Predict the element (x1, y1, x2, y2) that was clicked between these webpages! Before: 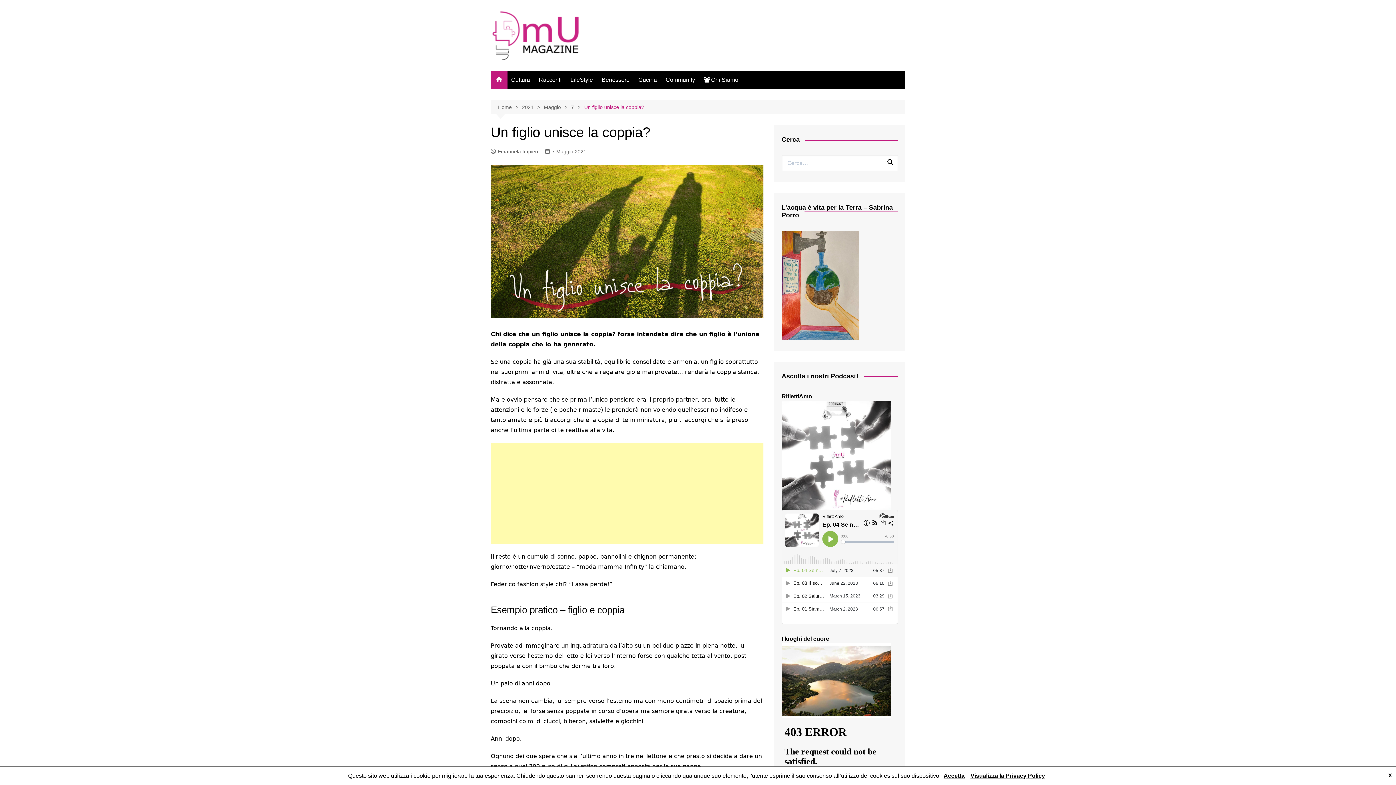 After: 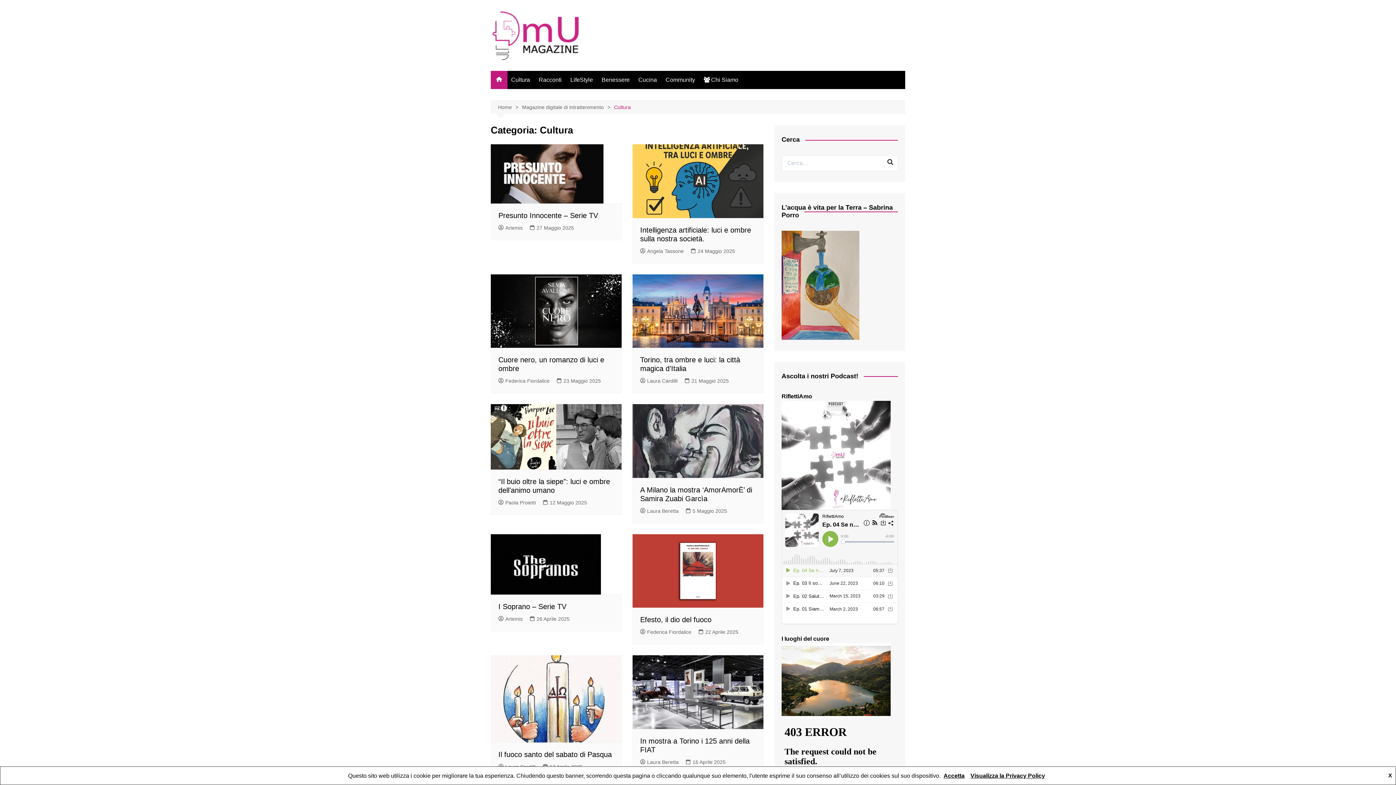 Action: bbox: (507, 71, 533, 88) label: Cultura